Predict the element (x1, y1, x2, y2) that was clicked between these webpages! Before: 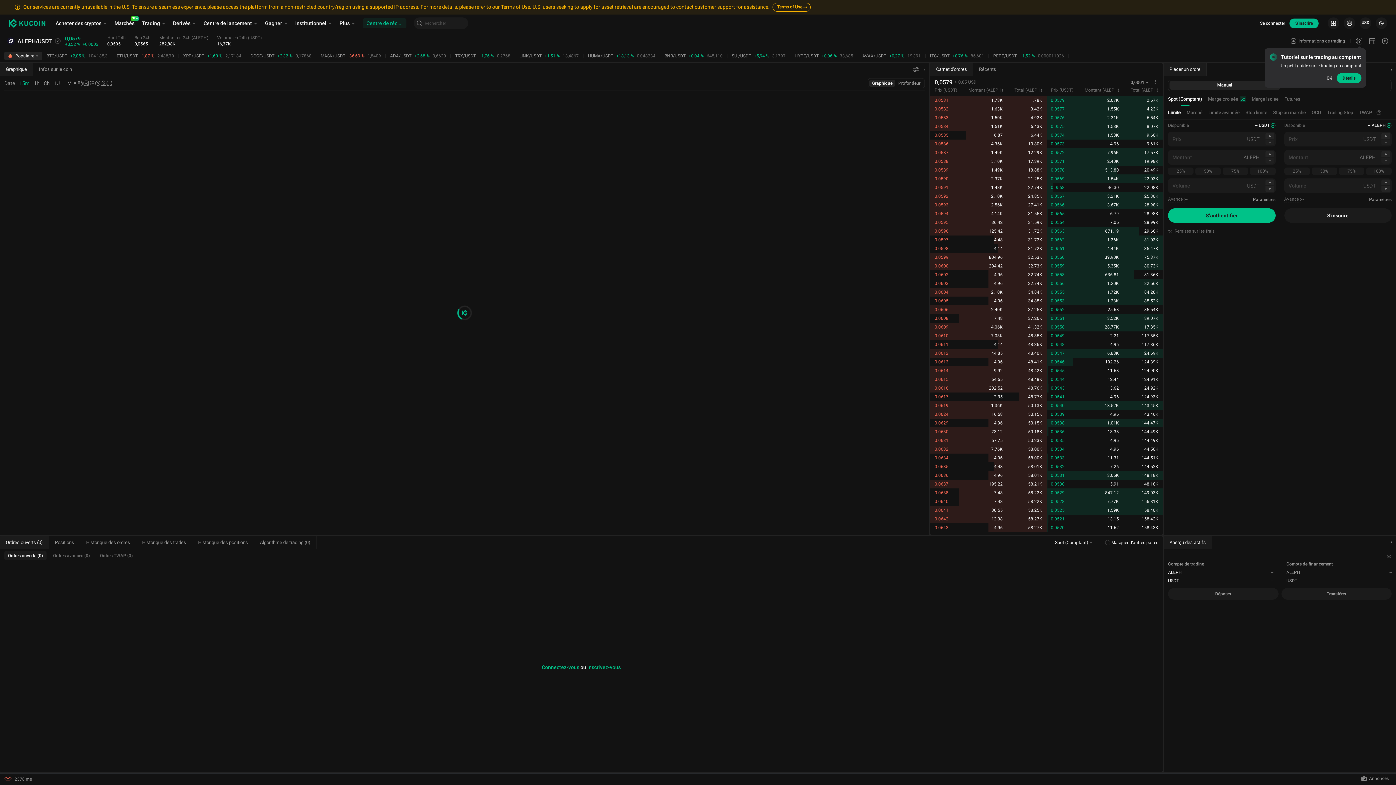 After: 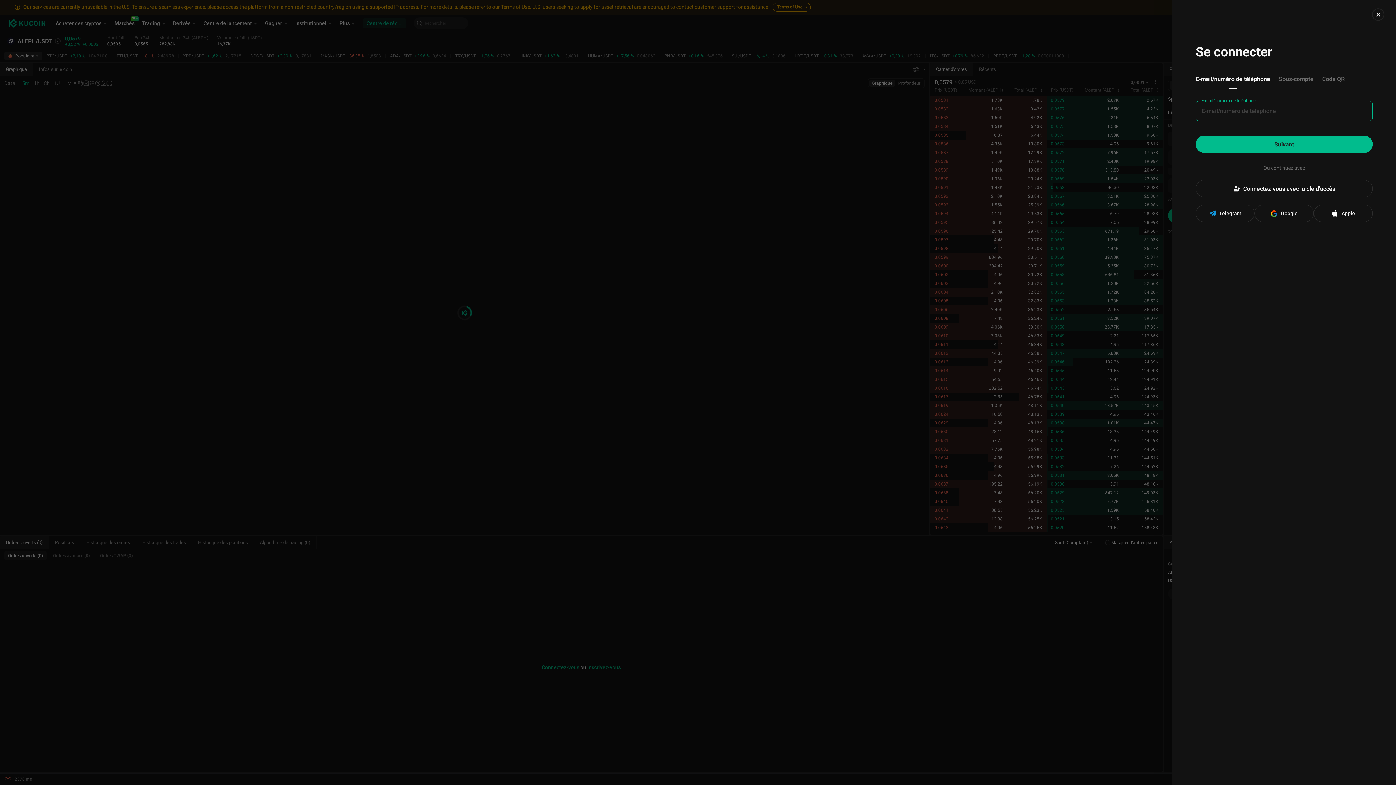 Action: bbox: (1253, 182, 1275, 187) label: Paramètres